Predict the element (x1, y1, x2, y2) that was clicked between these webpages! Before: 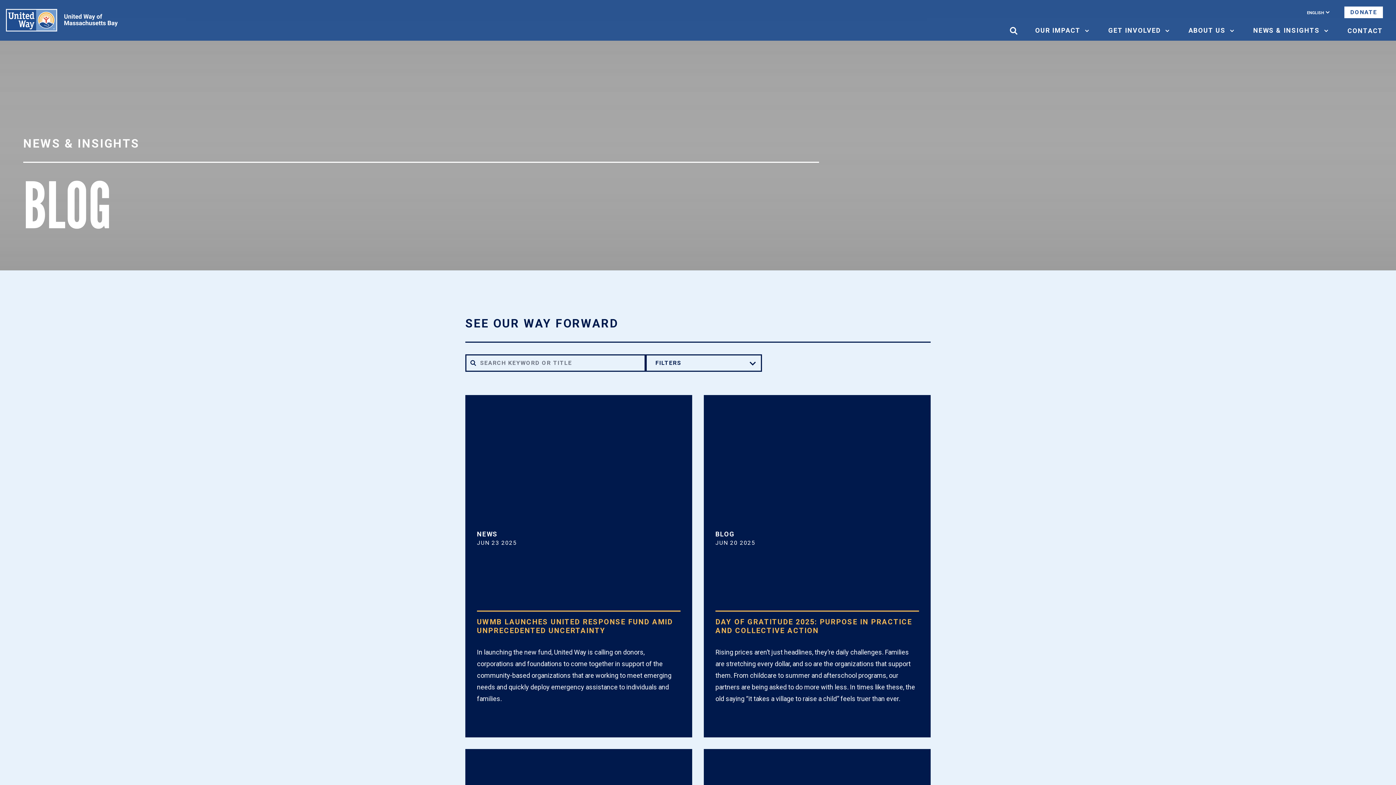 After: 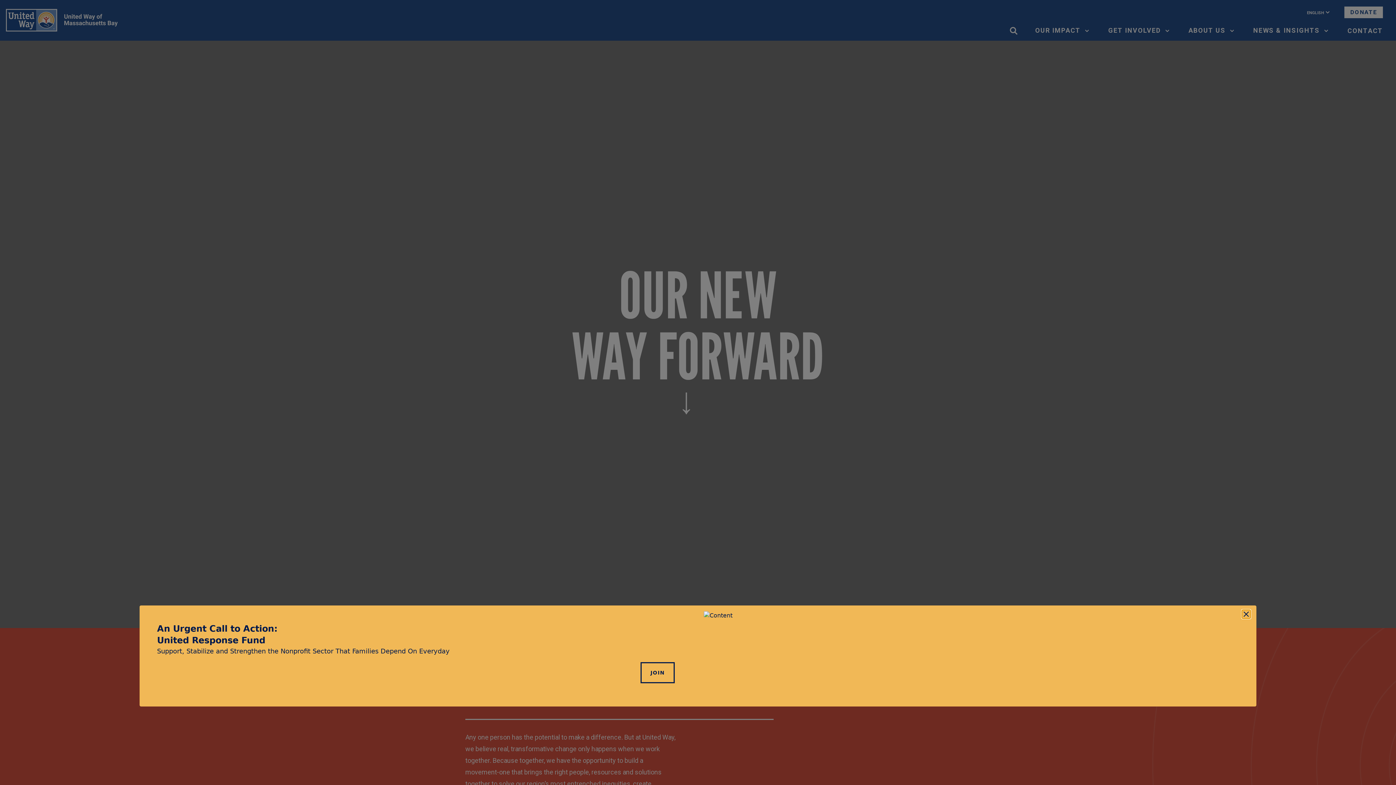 Action: label: United Way bbox: (5, 8, 117, 31)